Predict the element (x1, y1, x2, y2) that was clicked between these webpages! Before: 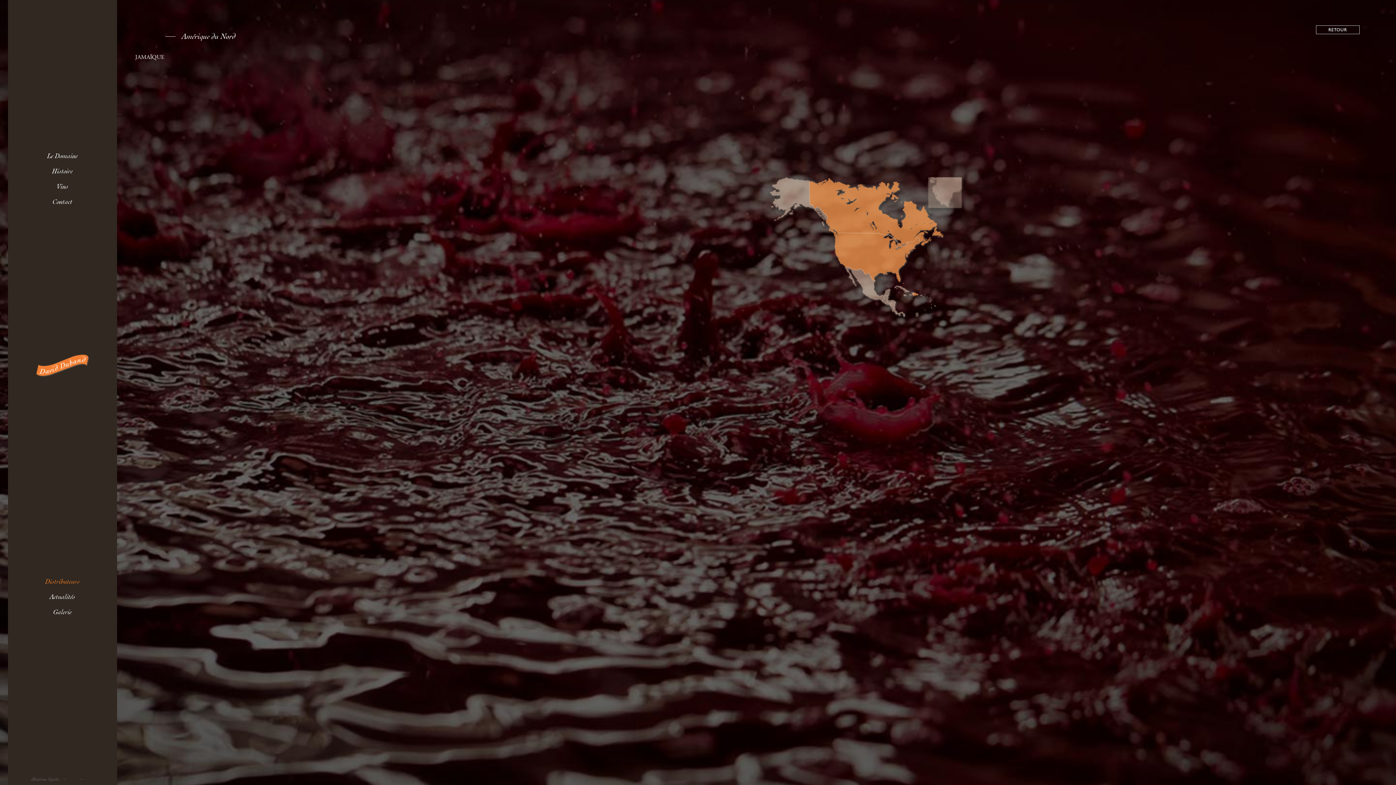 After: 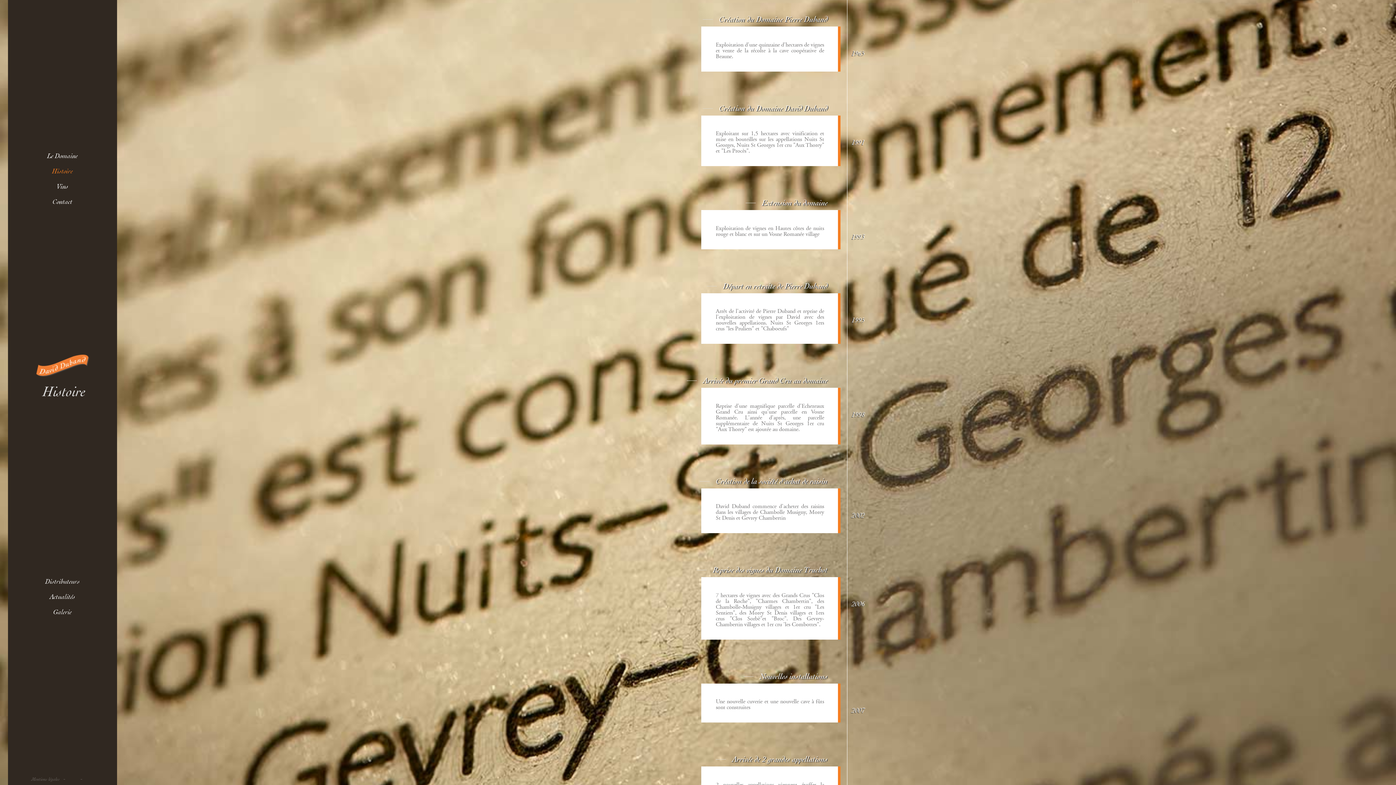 Action: label: Histoire bbox: (52, 168, 72, 175)